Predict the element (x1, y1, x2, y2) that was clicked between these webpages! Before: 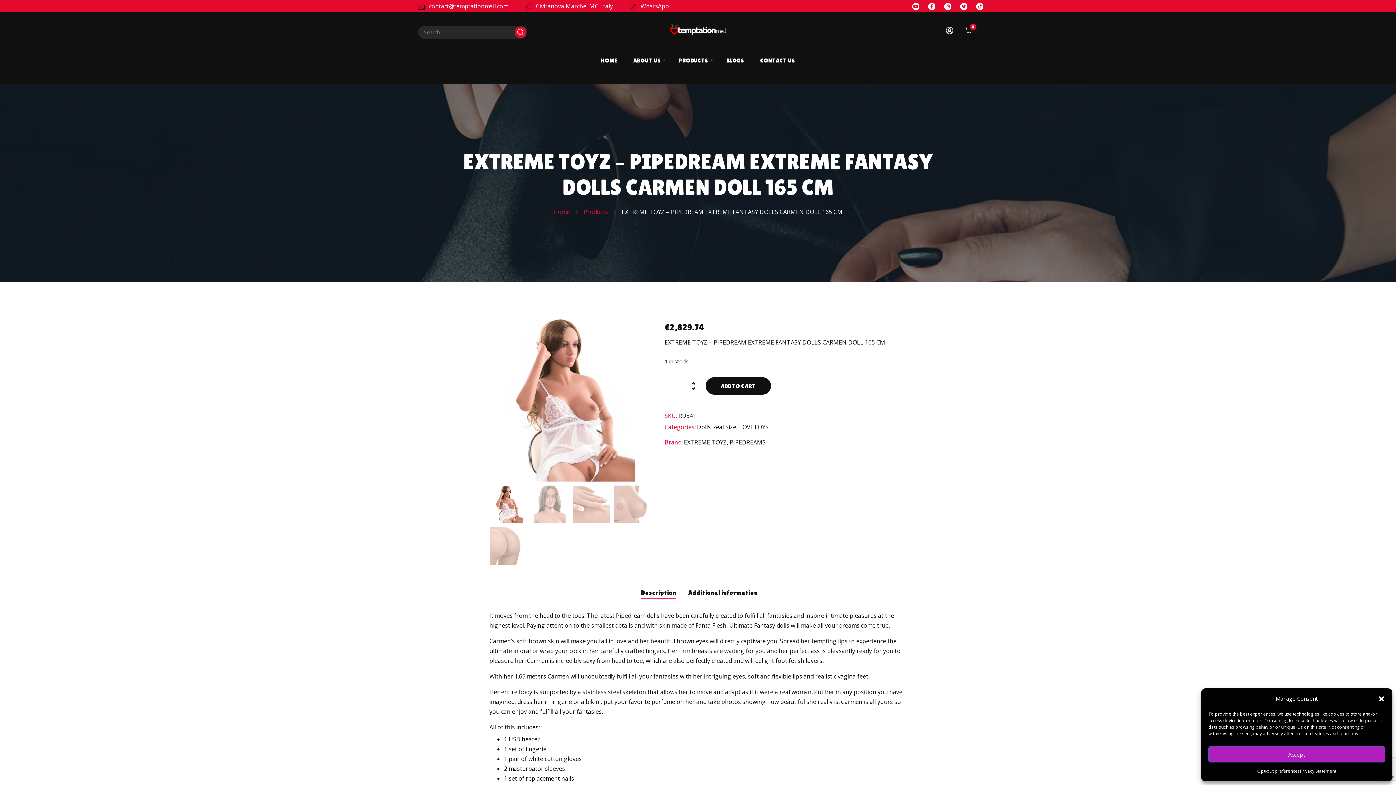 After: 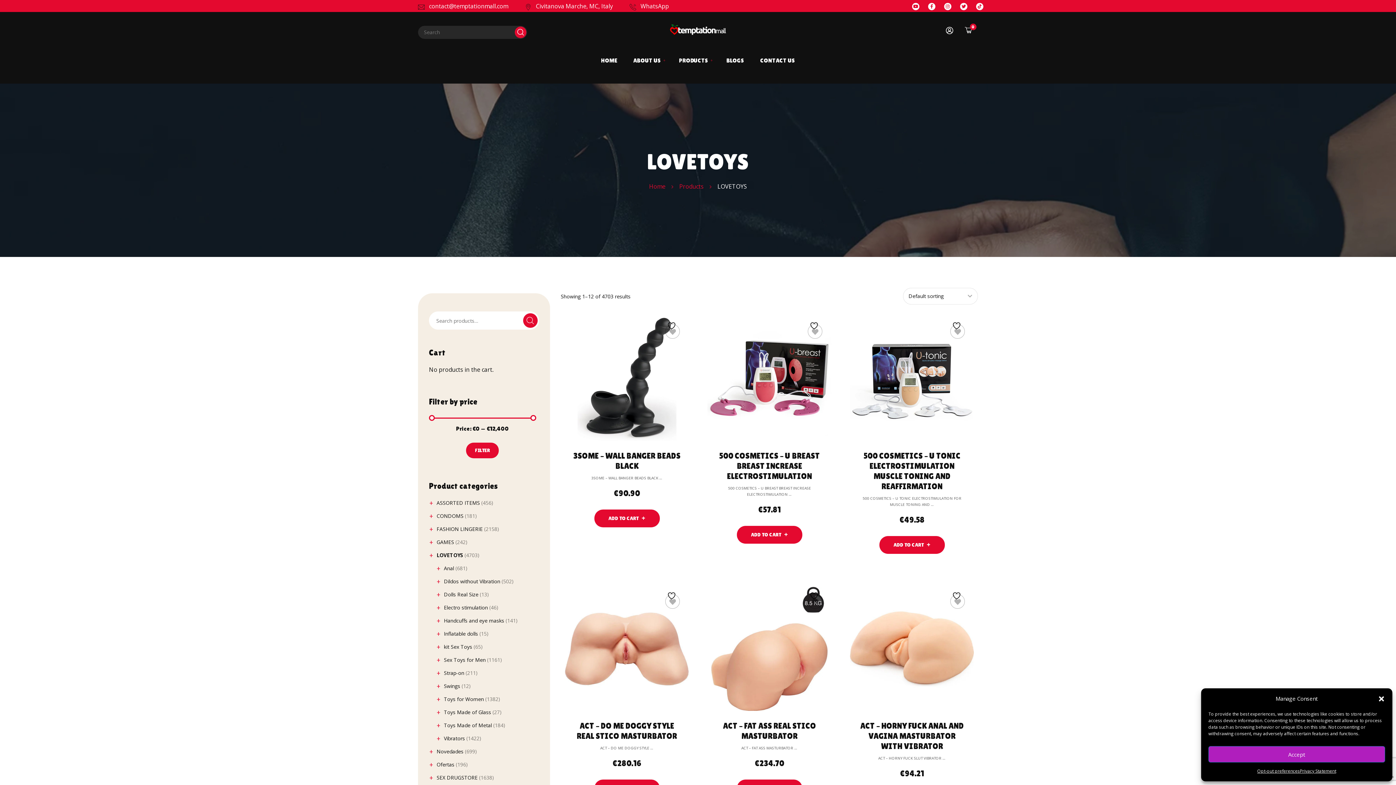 Action: bbox: (739, 423, 768, 431) label: LOVETOYS